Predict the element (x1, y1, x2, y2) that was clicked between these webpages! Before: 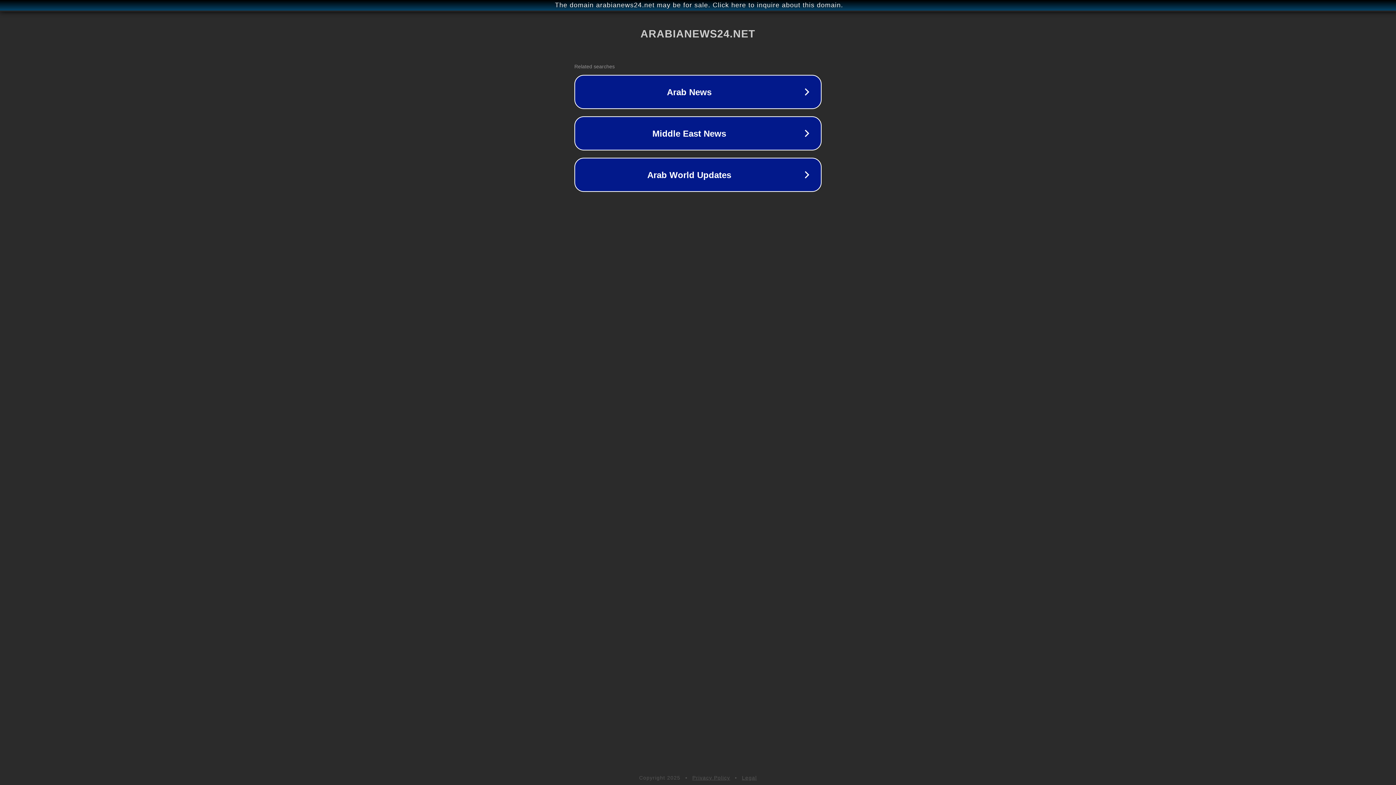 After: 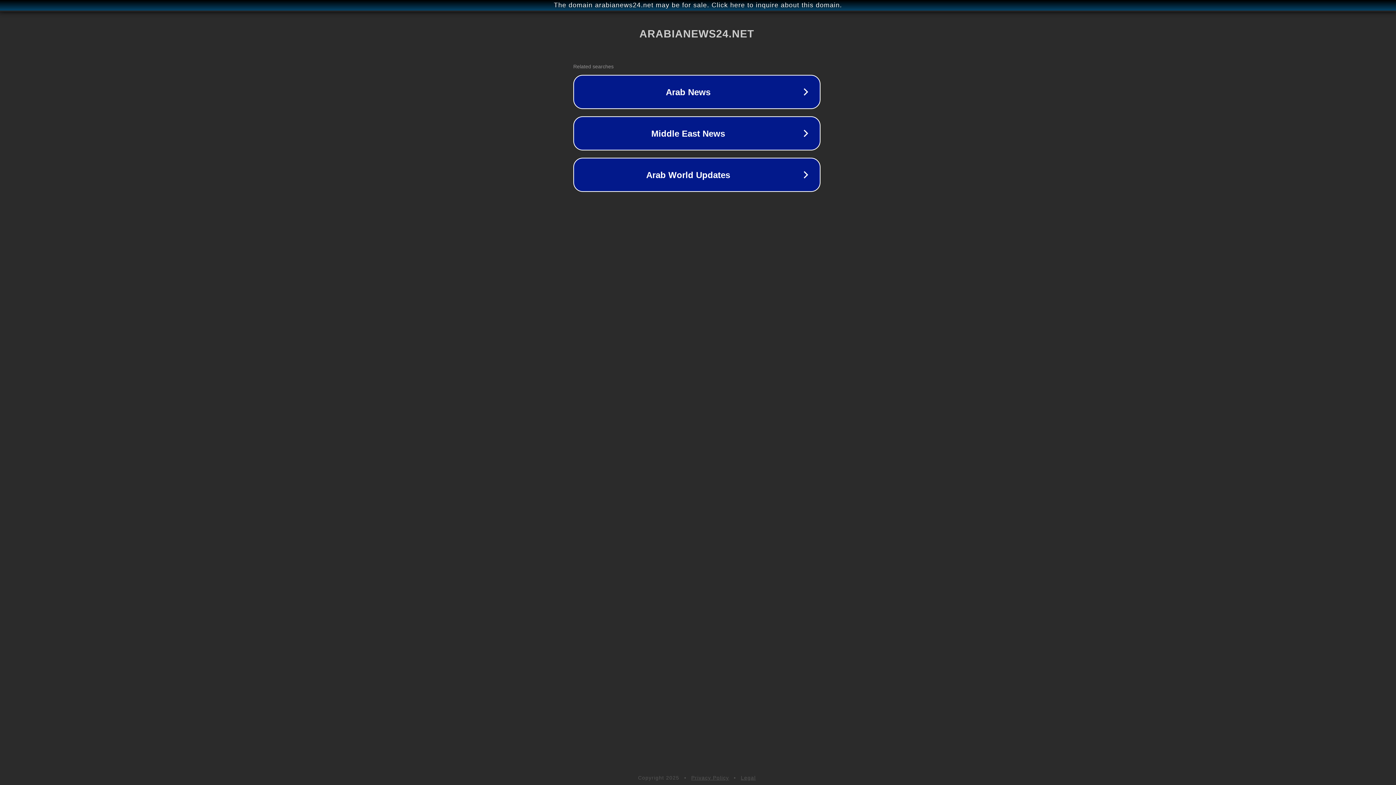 Action: bbox: (1, 1, 1397, 9) label: The domain arabianews24.net may be for sale. Click here to inquire about this domain.